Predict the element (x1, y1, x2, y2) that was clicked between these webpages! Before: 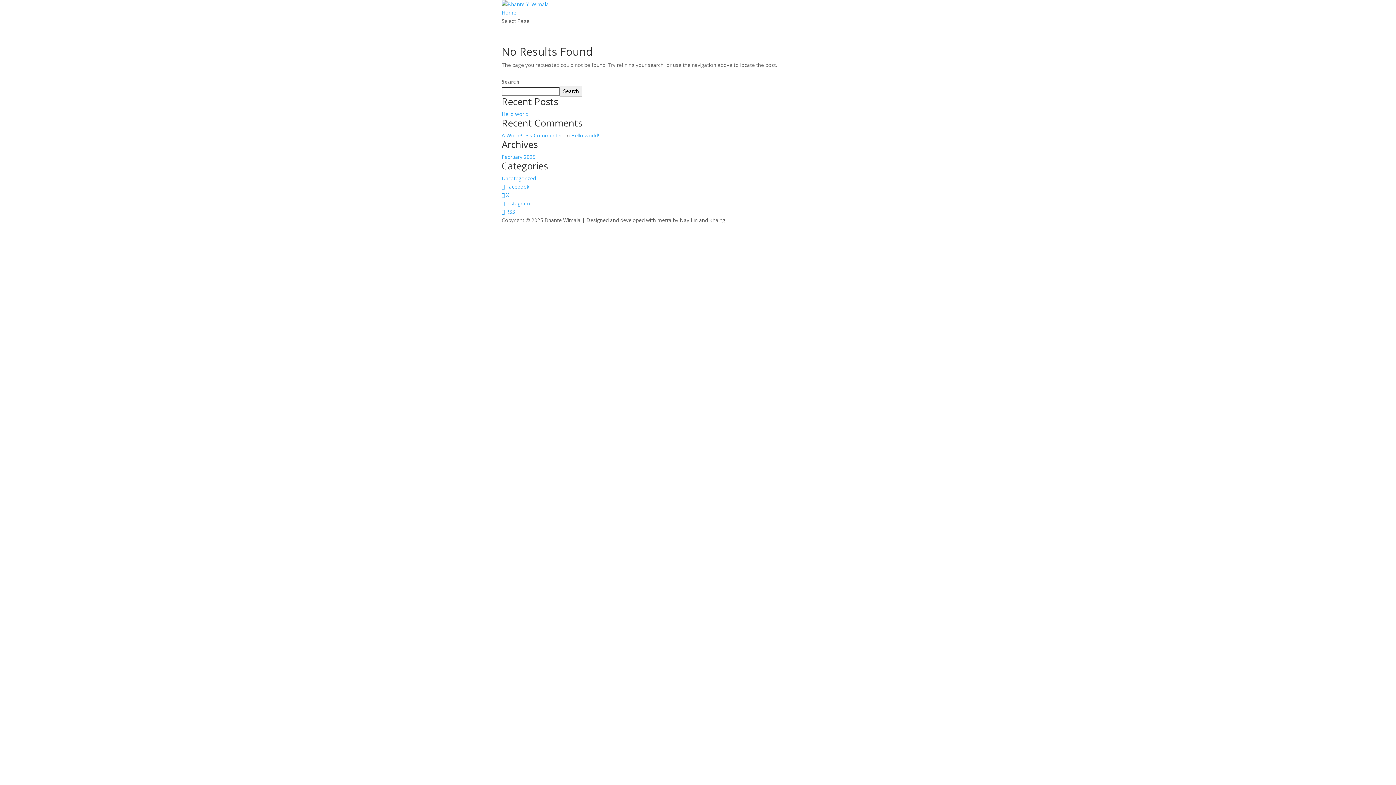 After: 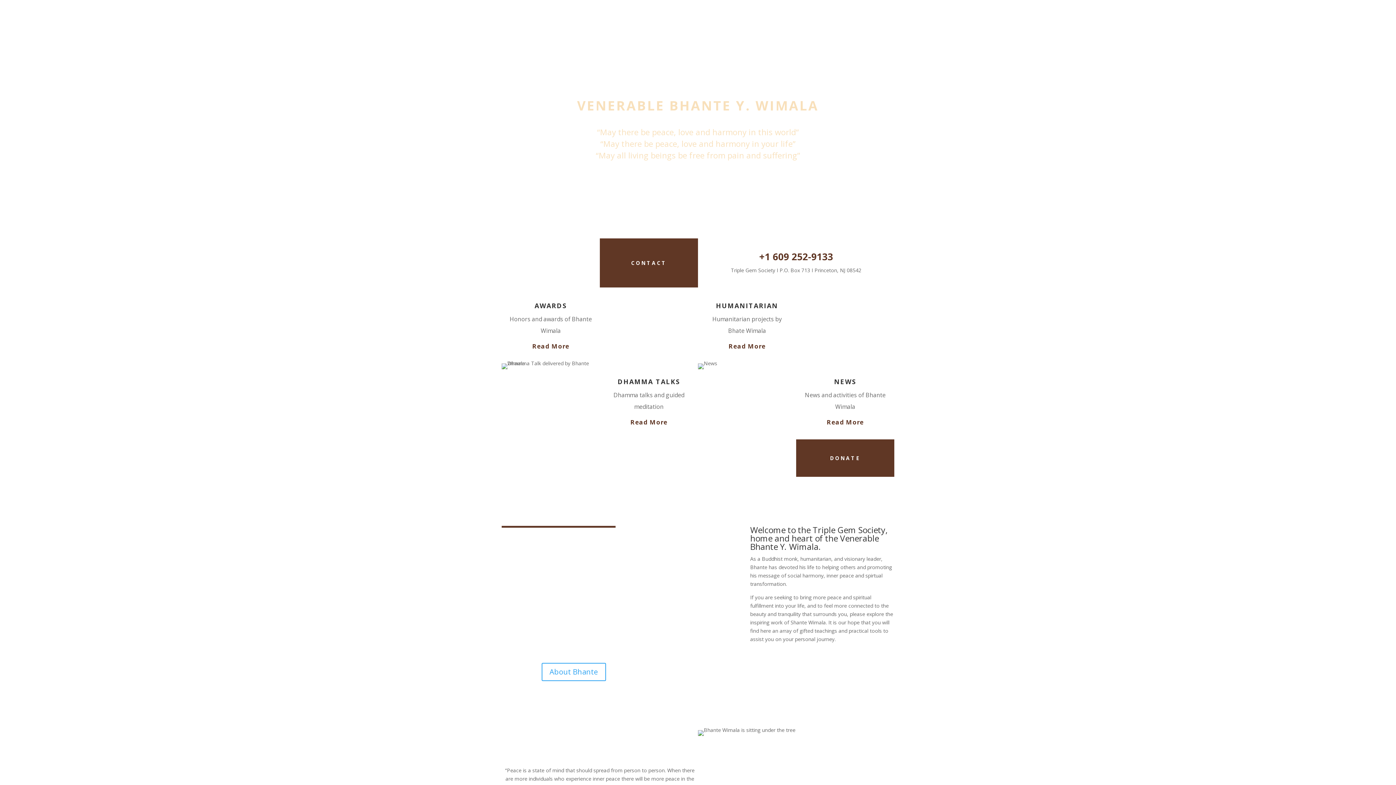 Action: bbox: (501, 0, 549, 7)